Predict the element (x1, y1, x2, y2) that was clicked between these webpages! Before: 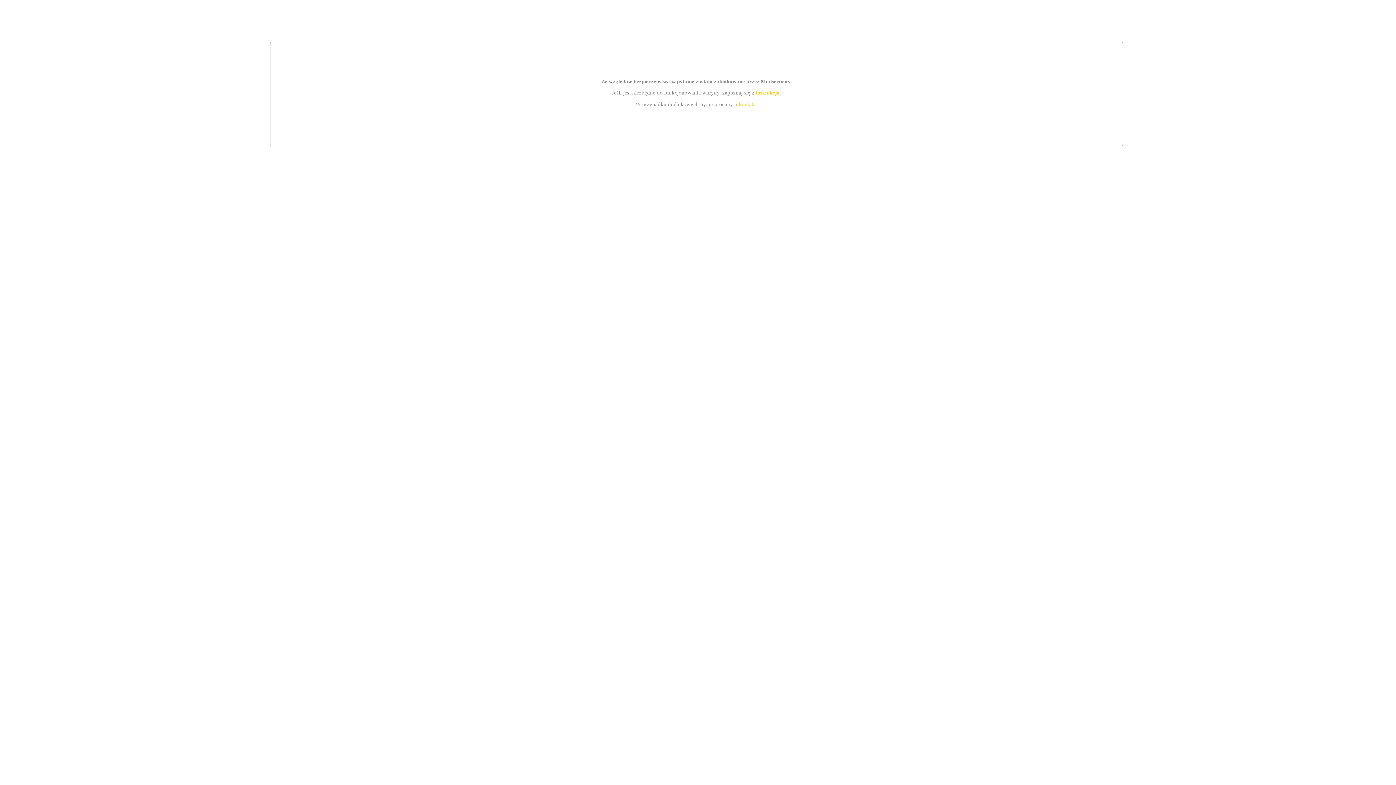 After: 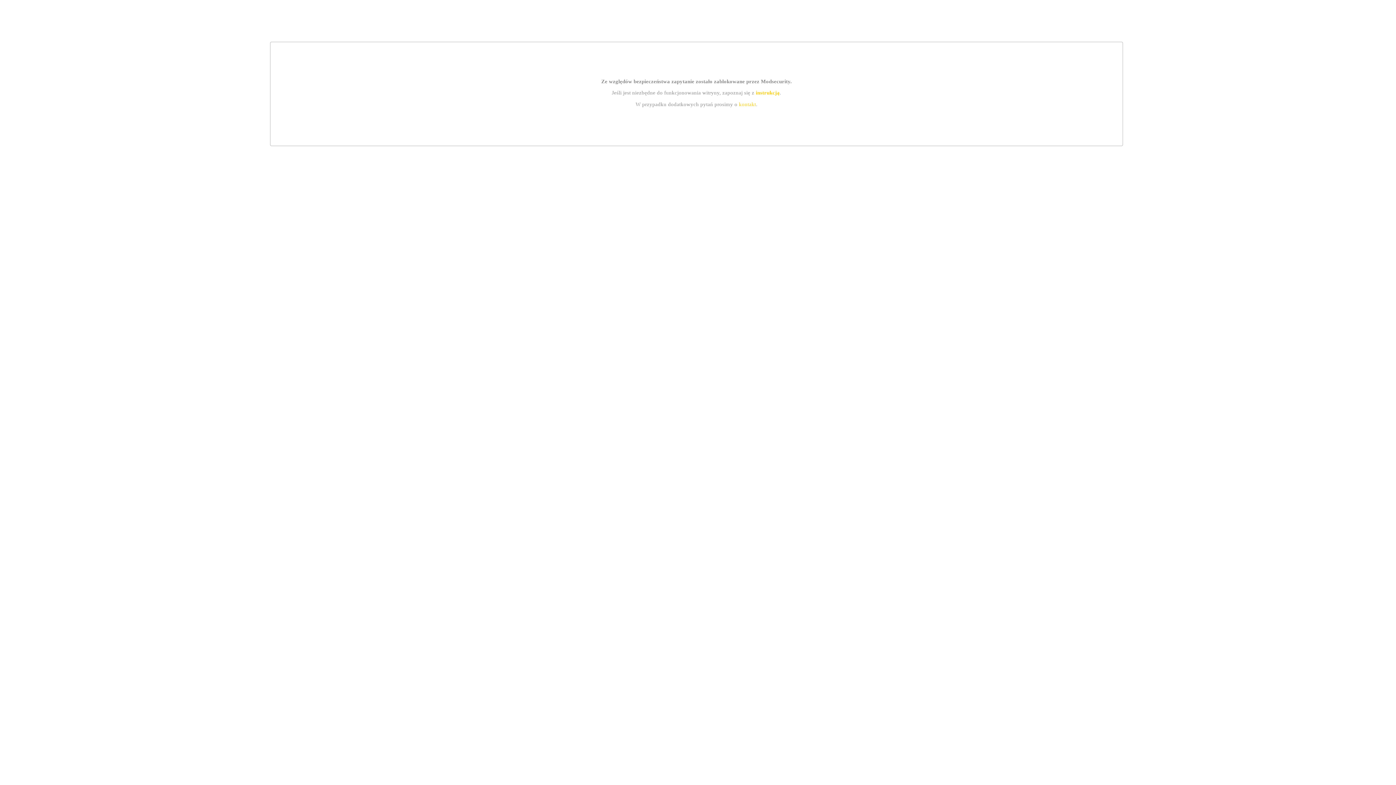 Action: bbox: (739, 101, 756, 107) label: kontakt